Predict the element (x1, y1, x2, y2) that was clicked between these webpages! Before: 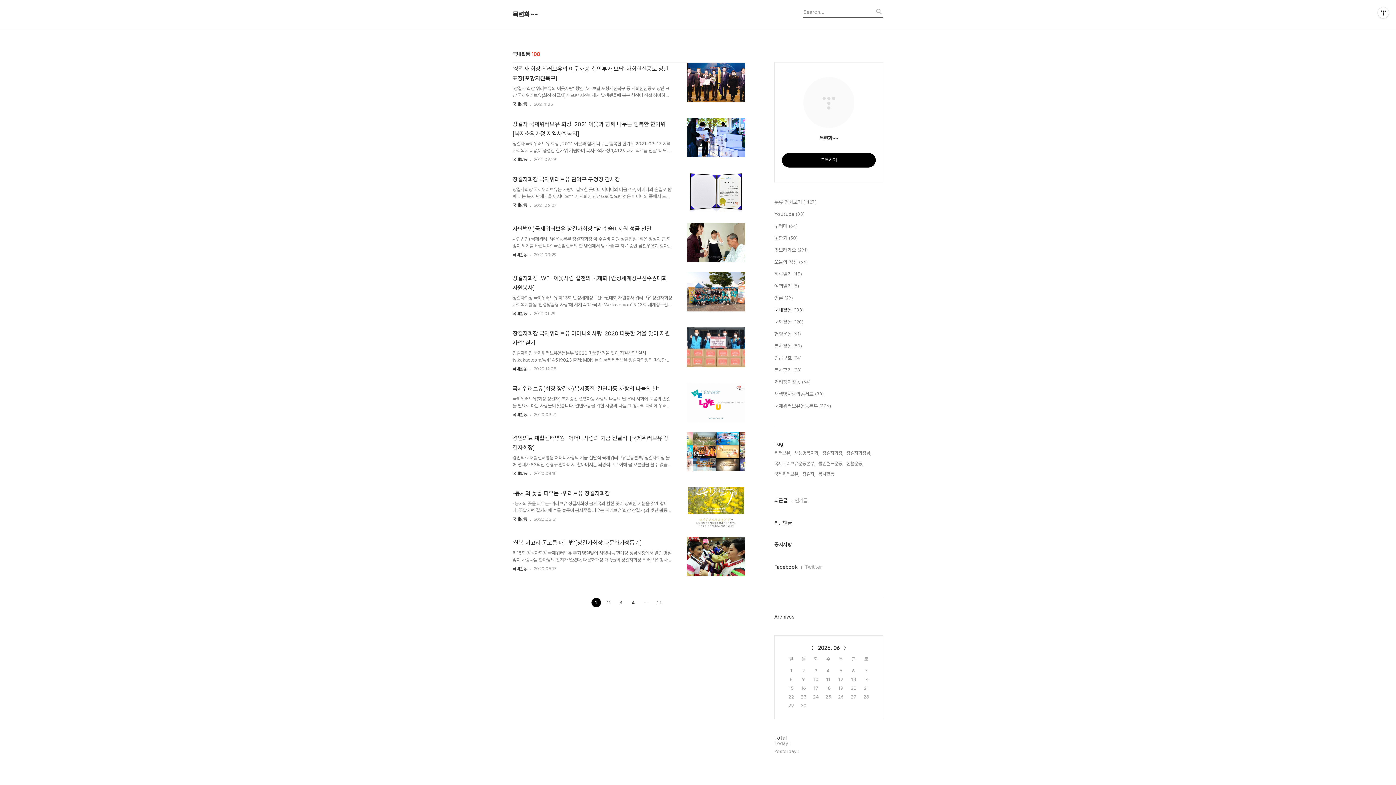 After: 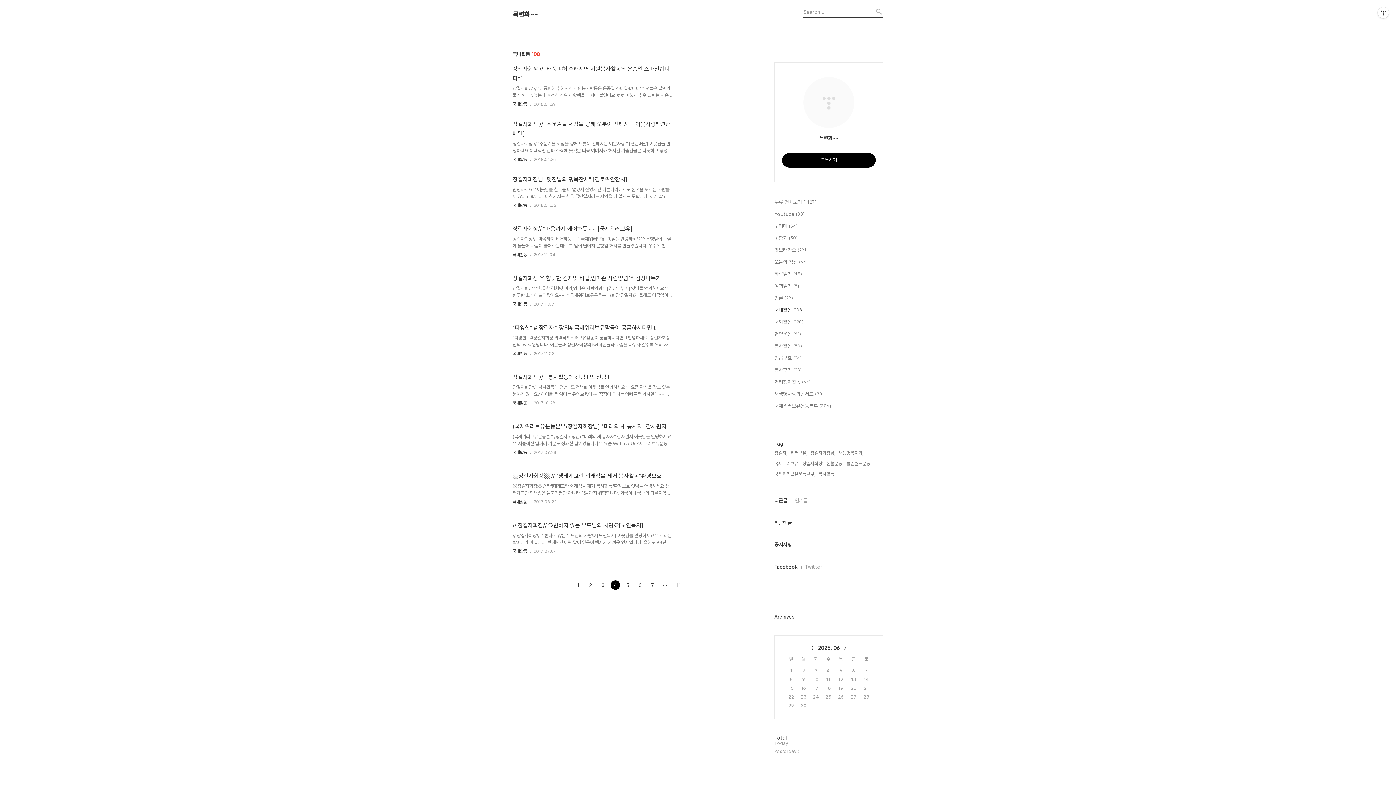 Action: label: 4 bbox: (627, 599, 638, 606)